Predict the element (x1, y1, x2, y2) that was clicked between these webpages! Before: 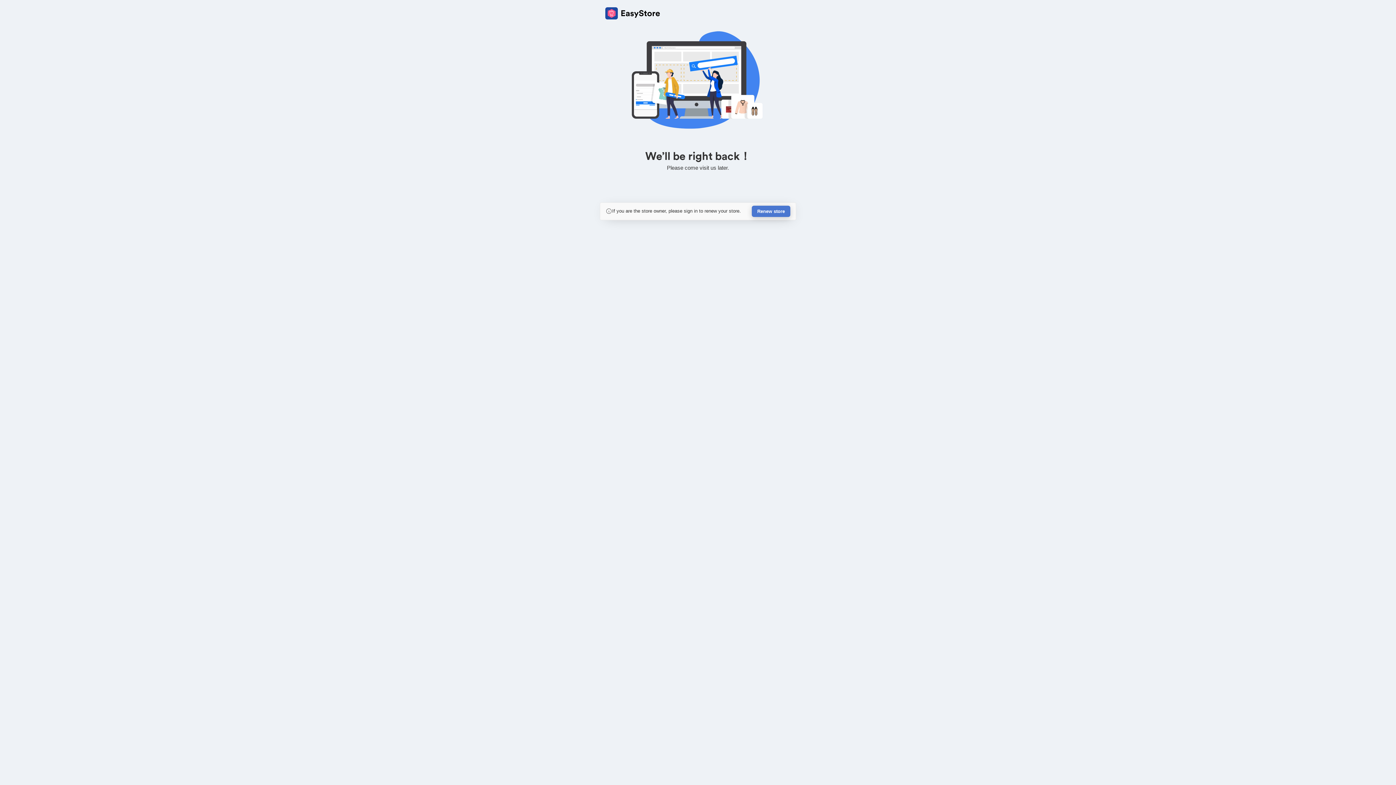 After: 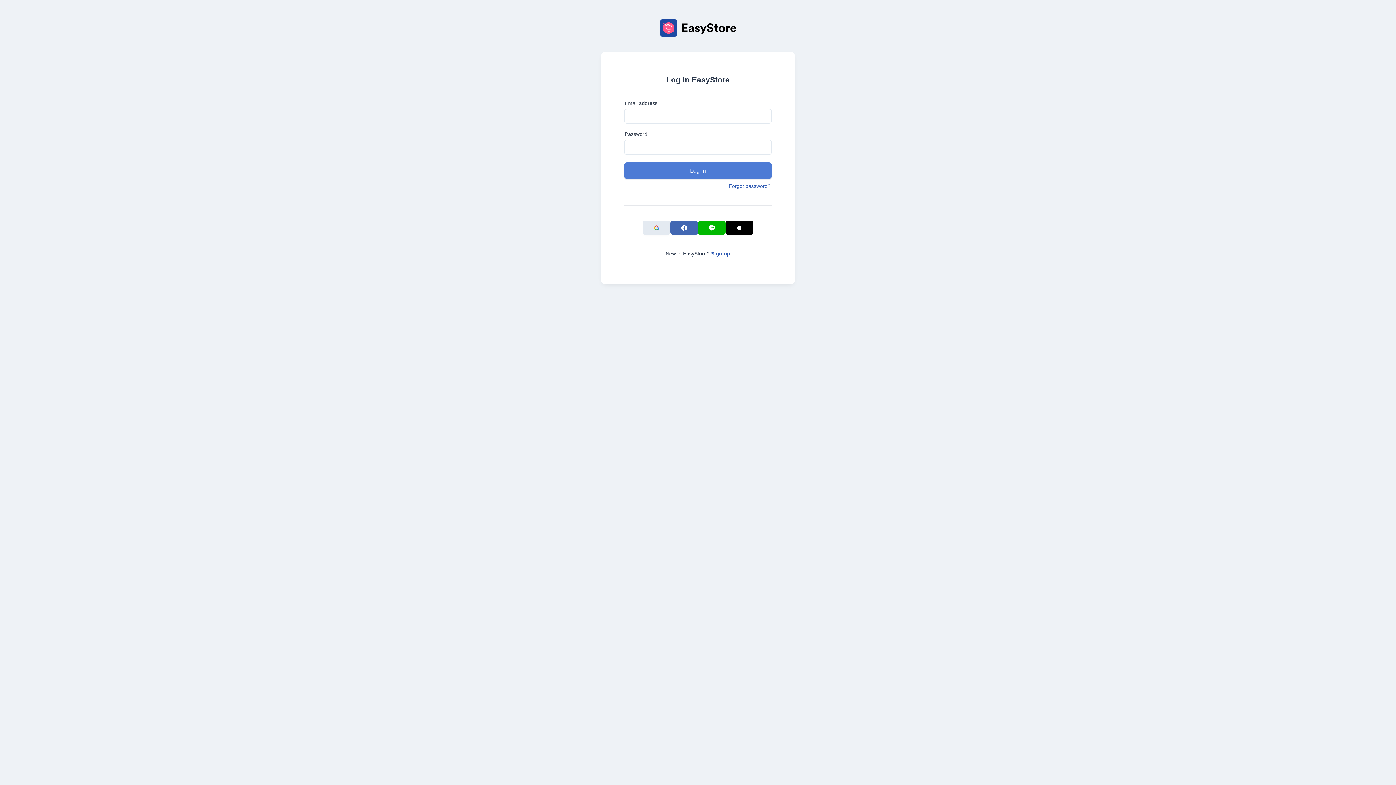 Action: bbox: (752, 205, 790, 217) label: Renew store